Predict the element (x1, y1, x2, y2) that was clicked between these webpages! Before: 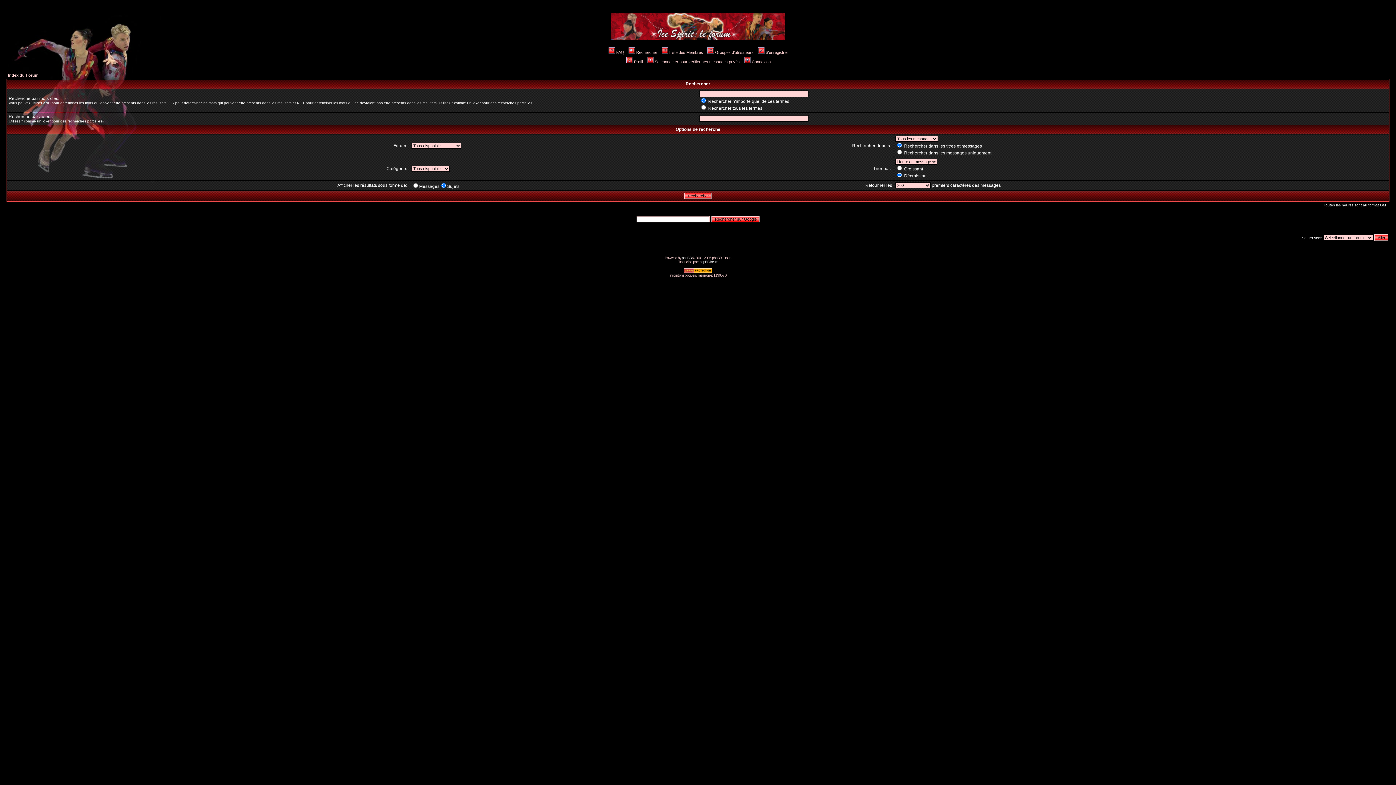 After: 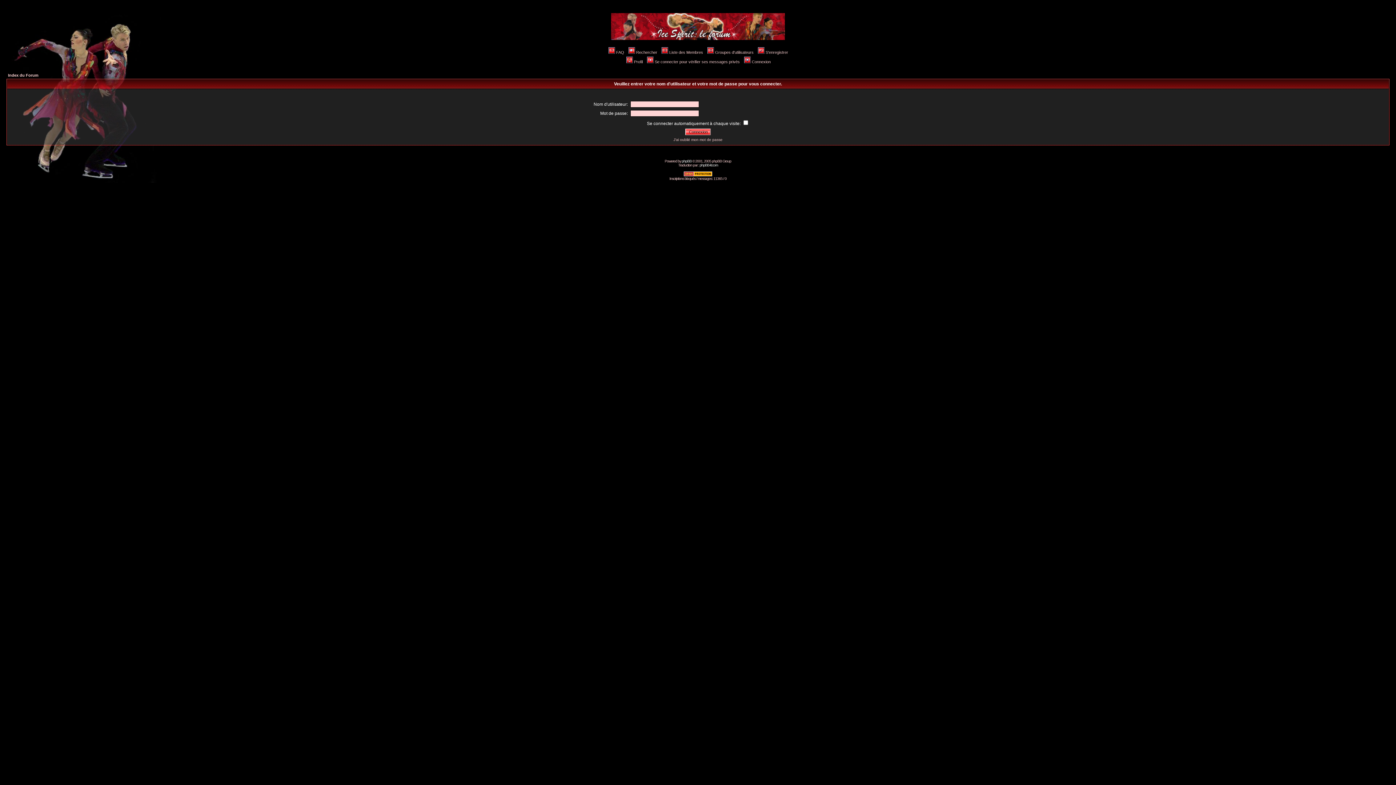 Action: bbox: (646, 59, 740, 64) label: Se connecter pour vérifier ses messages privés